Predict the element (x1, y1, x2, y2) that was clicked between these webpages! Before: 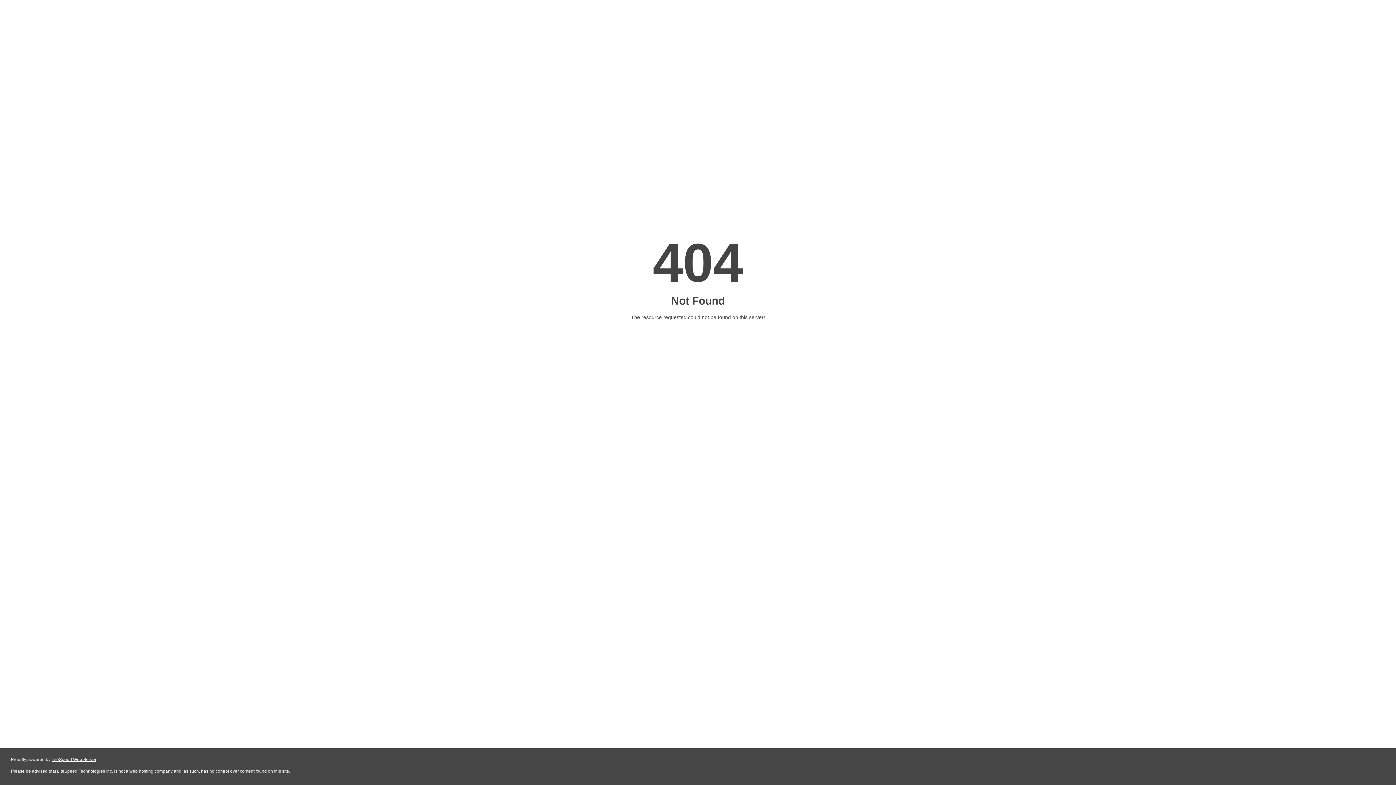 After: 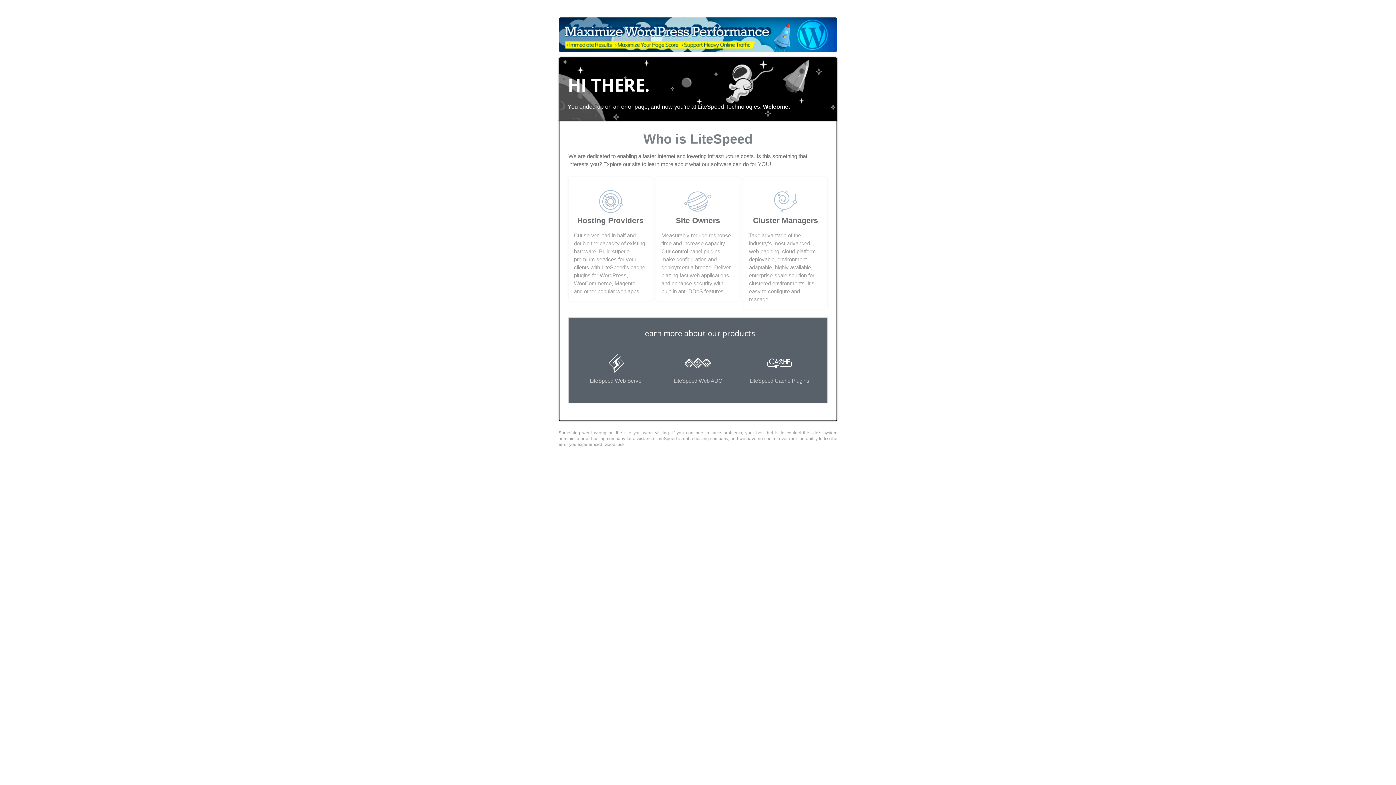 Action: label: LiteSpeed Web Server bbox: (51, 757, 96, 762)